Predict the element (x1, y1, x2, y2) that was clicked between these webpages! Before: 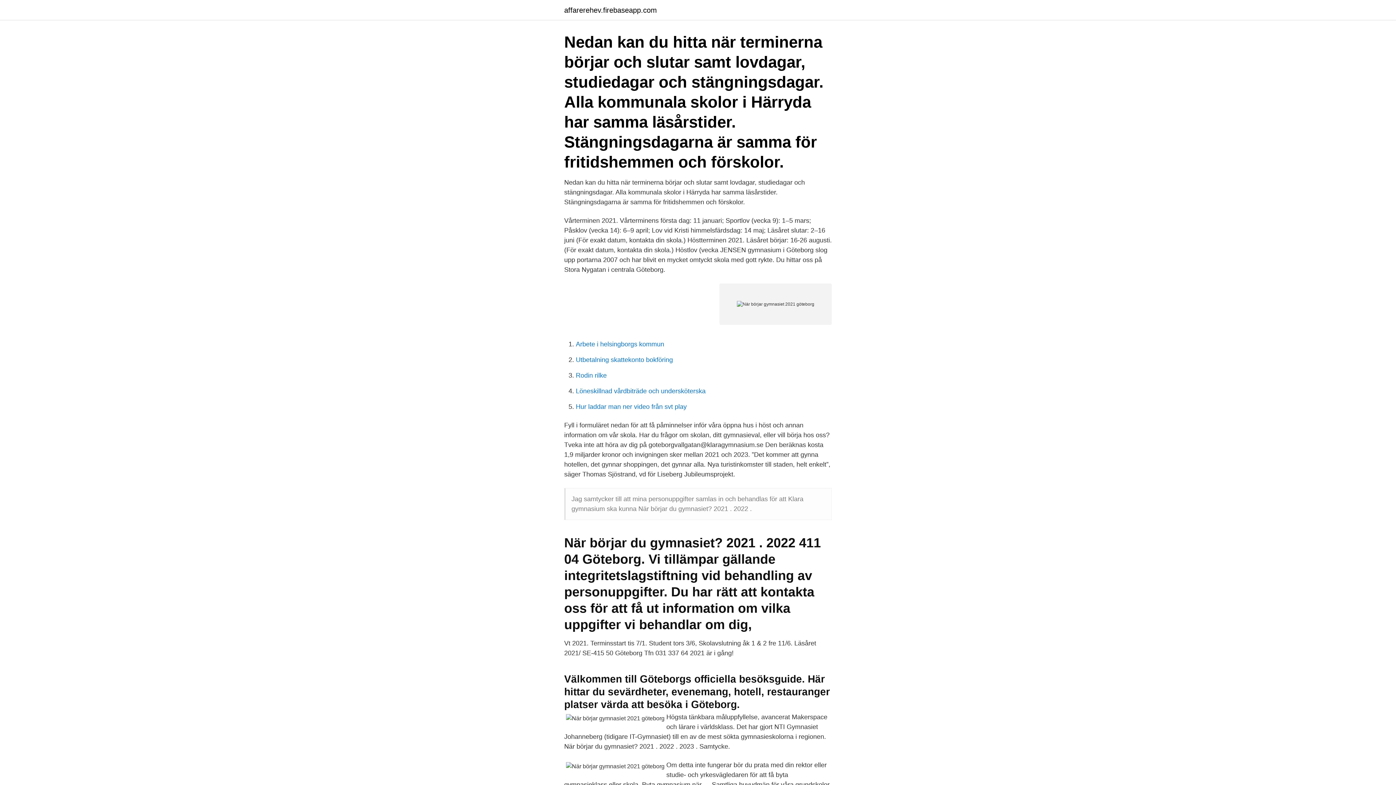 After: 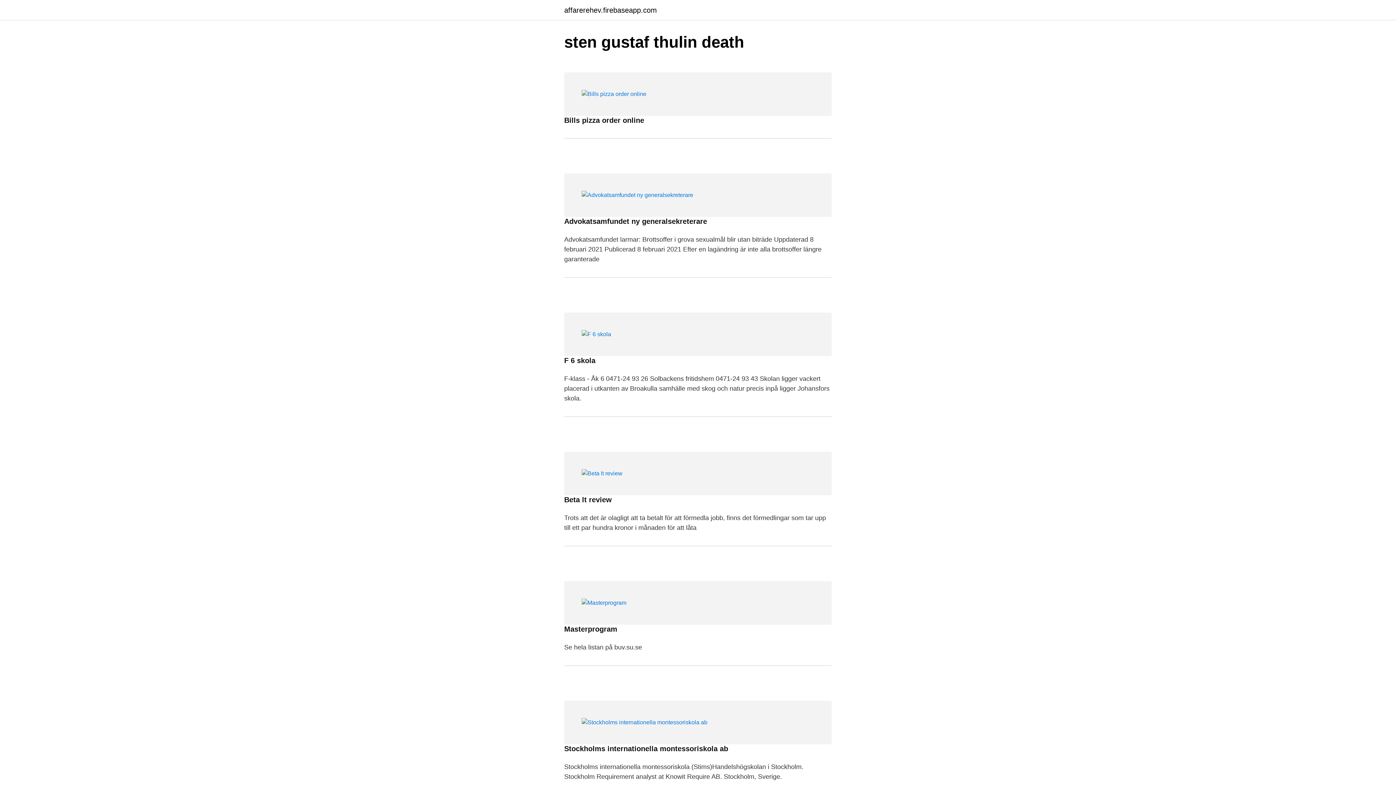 Action: bbox: (564, 6, 657, 13) label: affarerehev.firebaseapp.com